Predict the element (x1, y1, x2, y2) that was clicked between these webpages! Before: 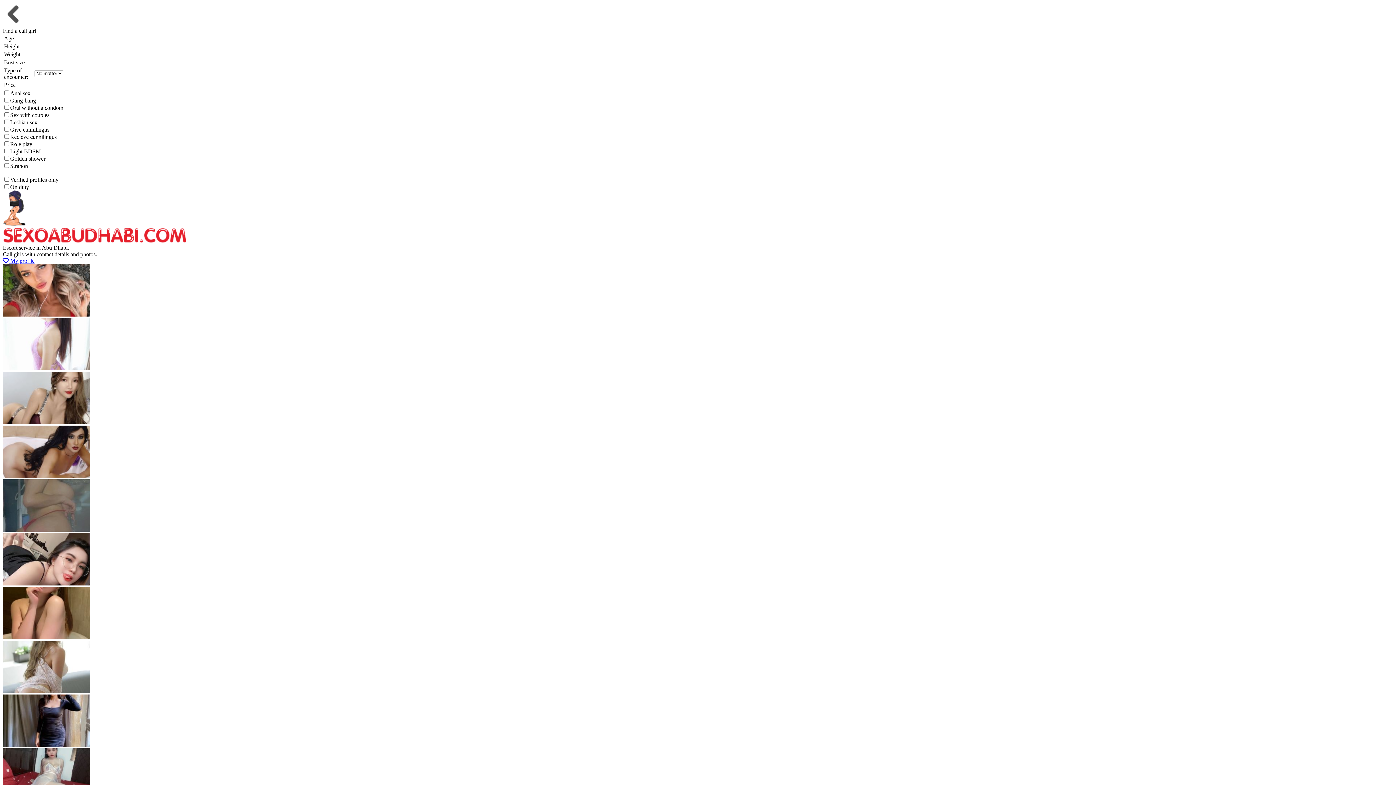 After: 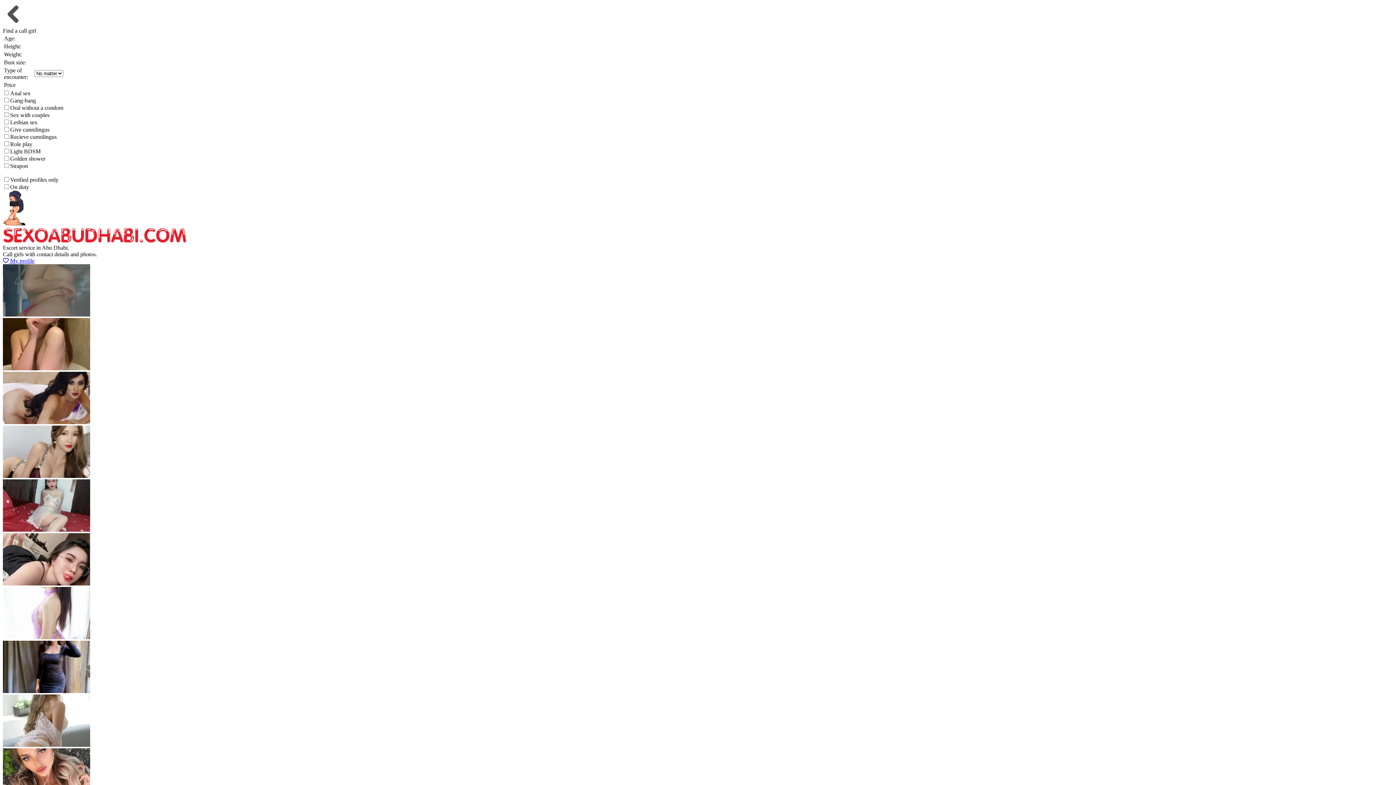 Action: bbox: (2, 580, 90, 586)